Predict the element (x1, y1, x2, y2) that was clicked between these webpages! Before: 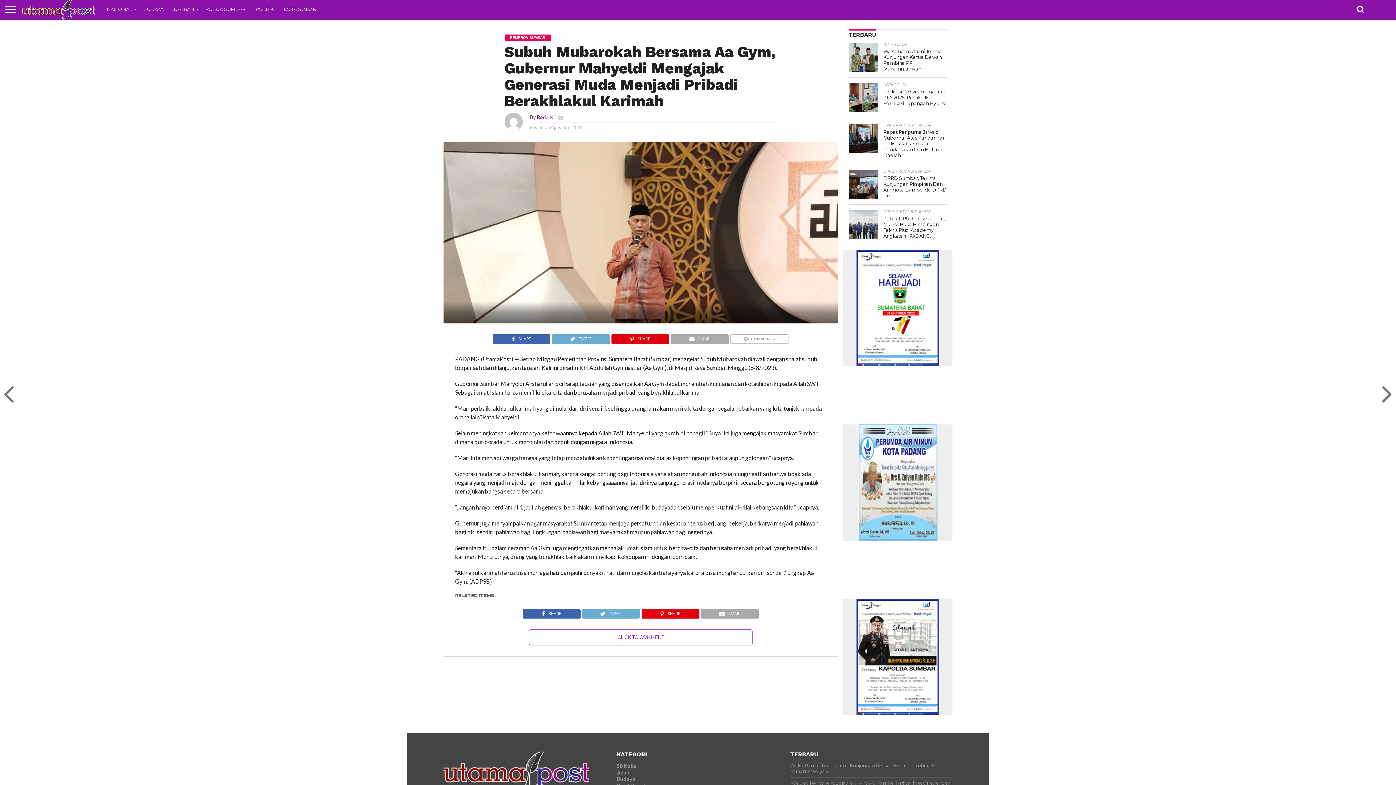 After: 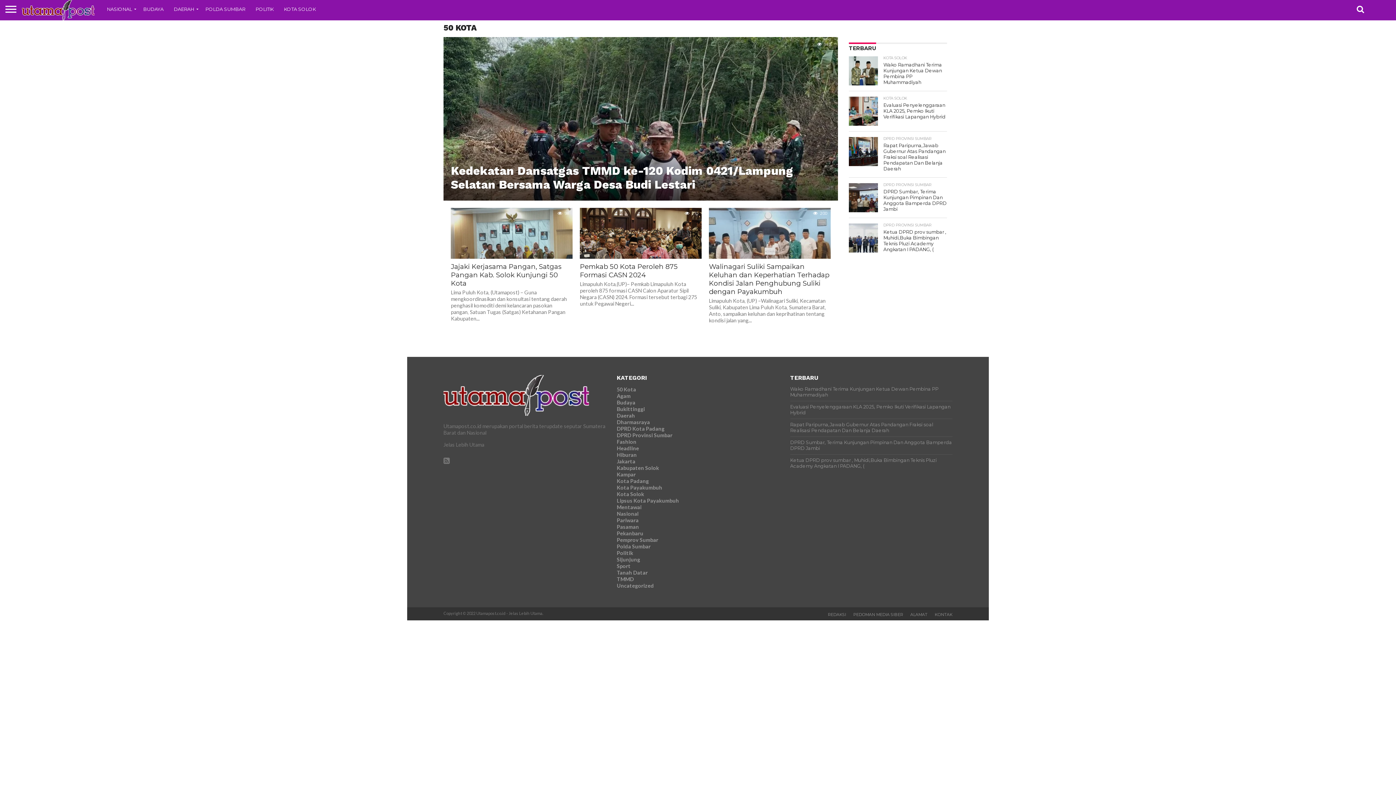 Action: label: 50 Kota bbox: (617, 763, 636, 769)